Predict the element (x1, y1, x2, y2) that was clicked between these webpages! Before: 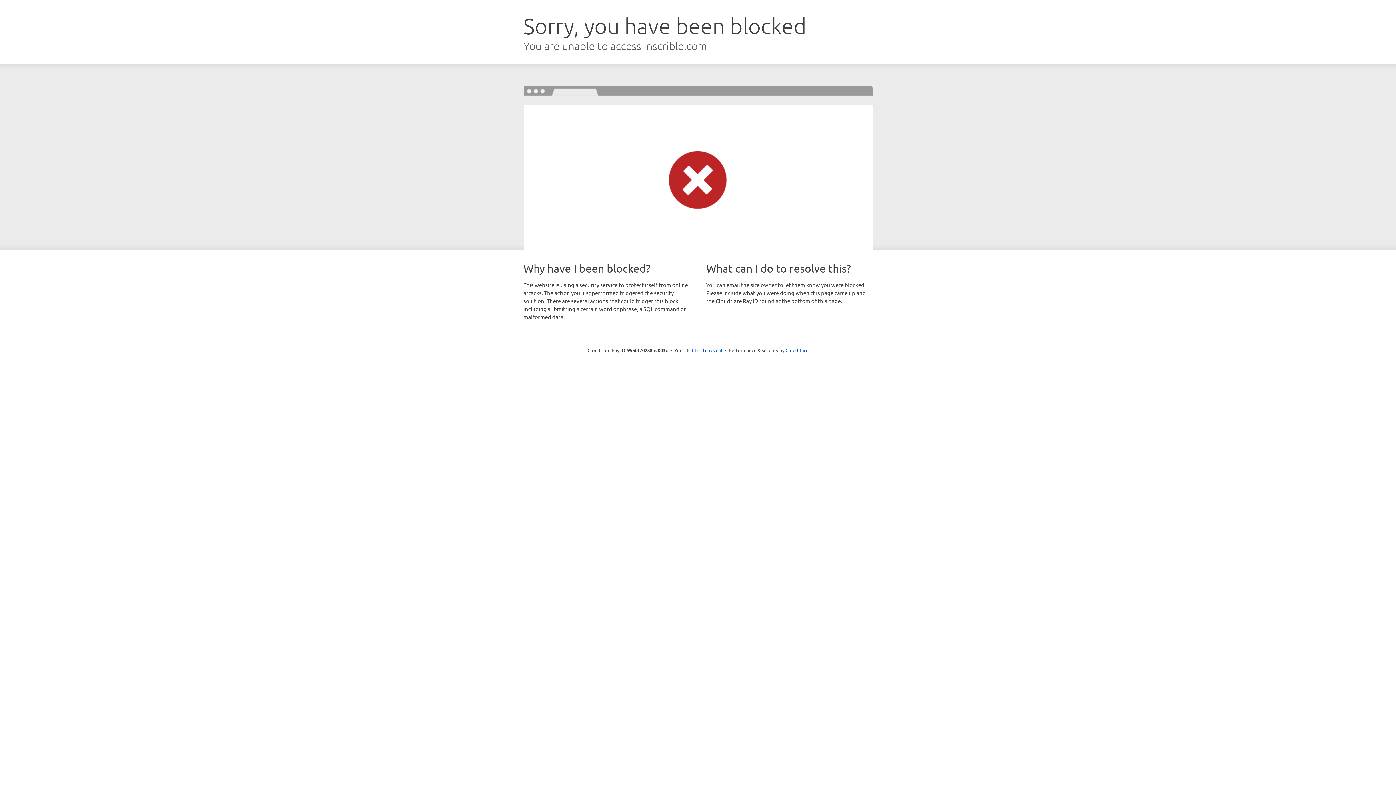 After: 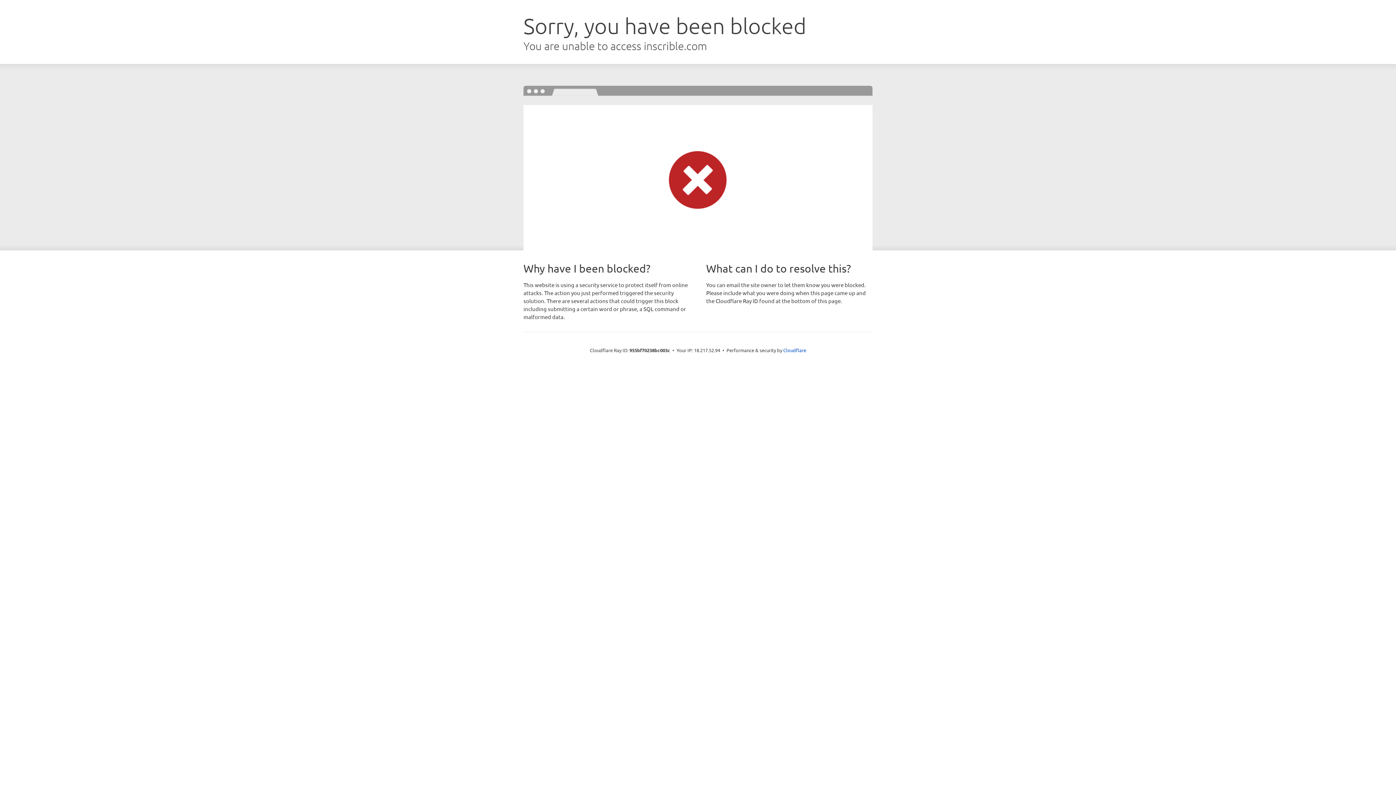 Action: label: Click to reveal bbox: (692, 346, 722, 353)